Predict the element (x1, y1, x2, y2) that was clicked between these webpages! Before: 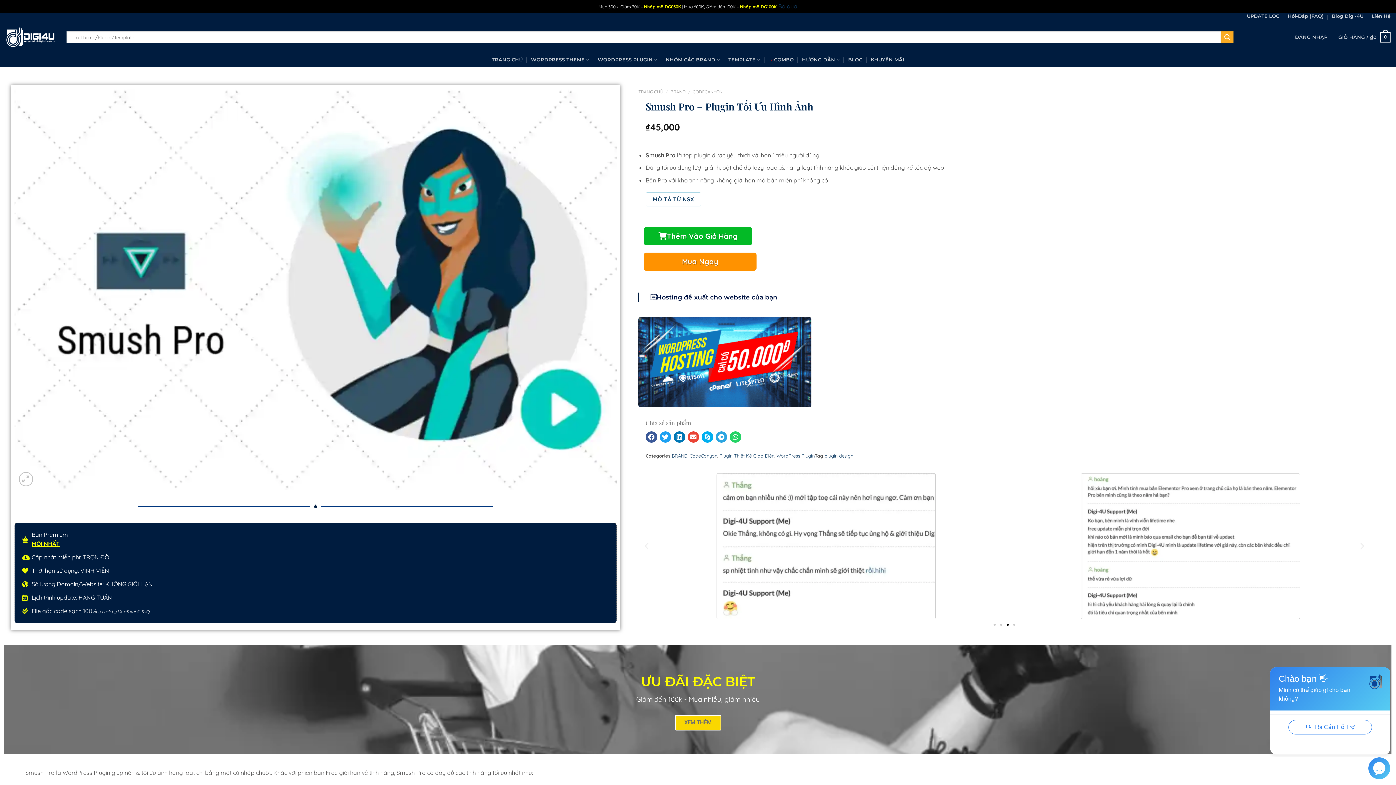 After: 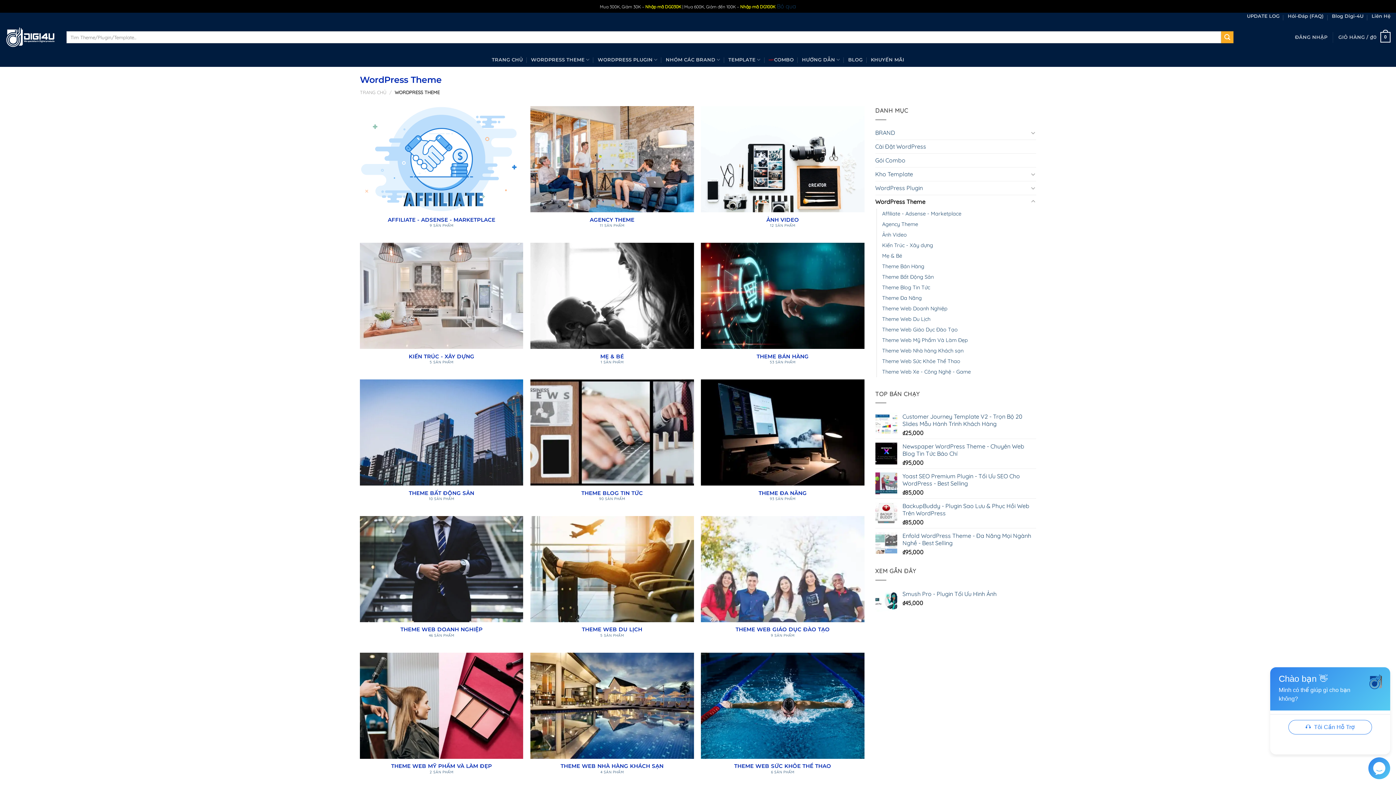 Action: label: WORDPRESS THEME bbox: (531, 52, 589, 66)